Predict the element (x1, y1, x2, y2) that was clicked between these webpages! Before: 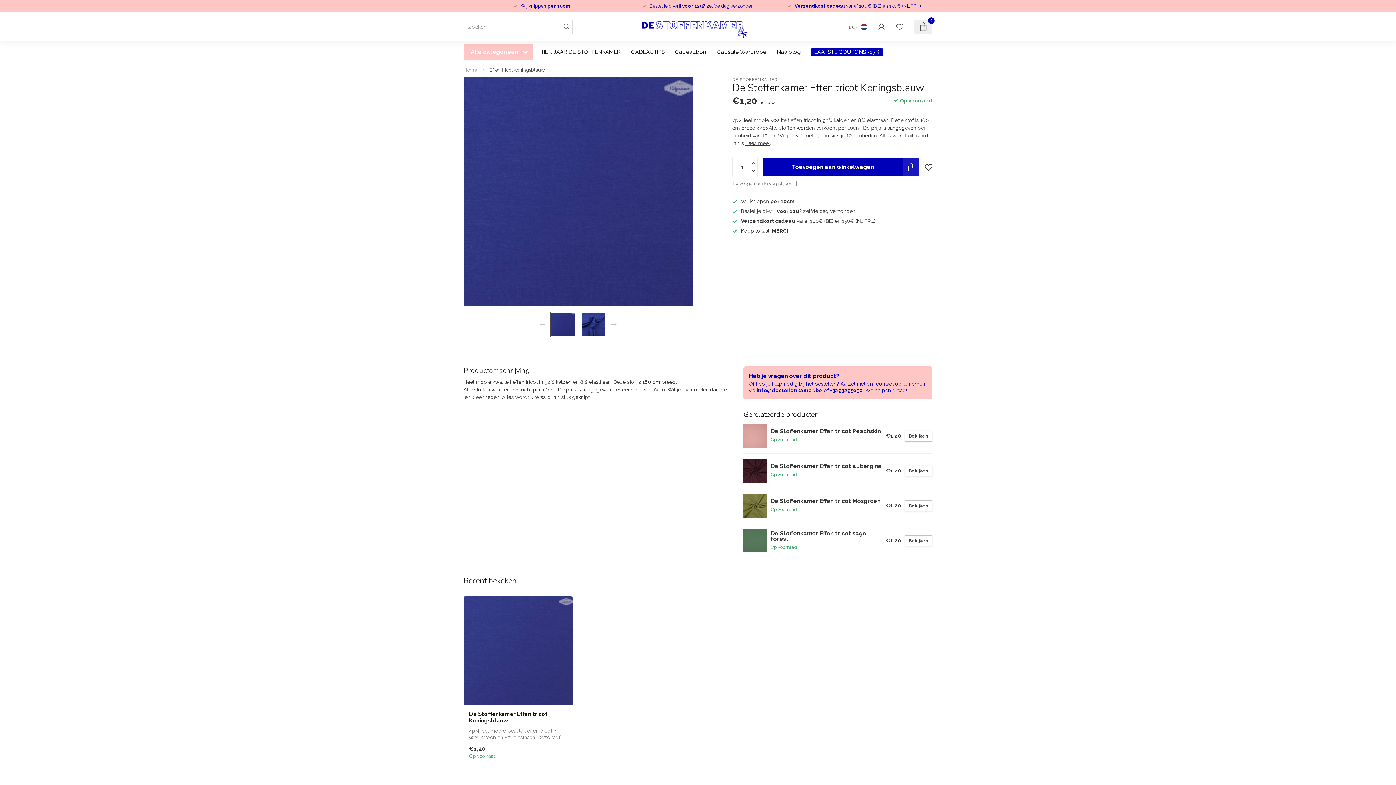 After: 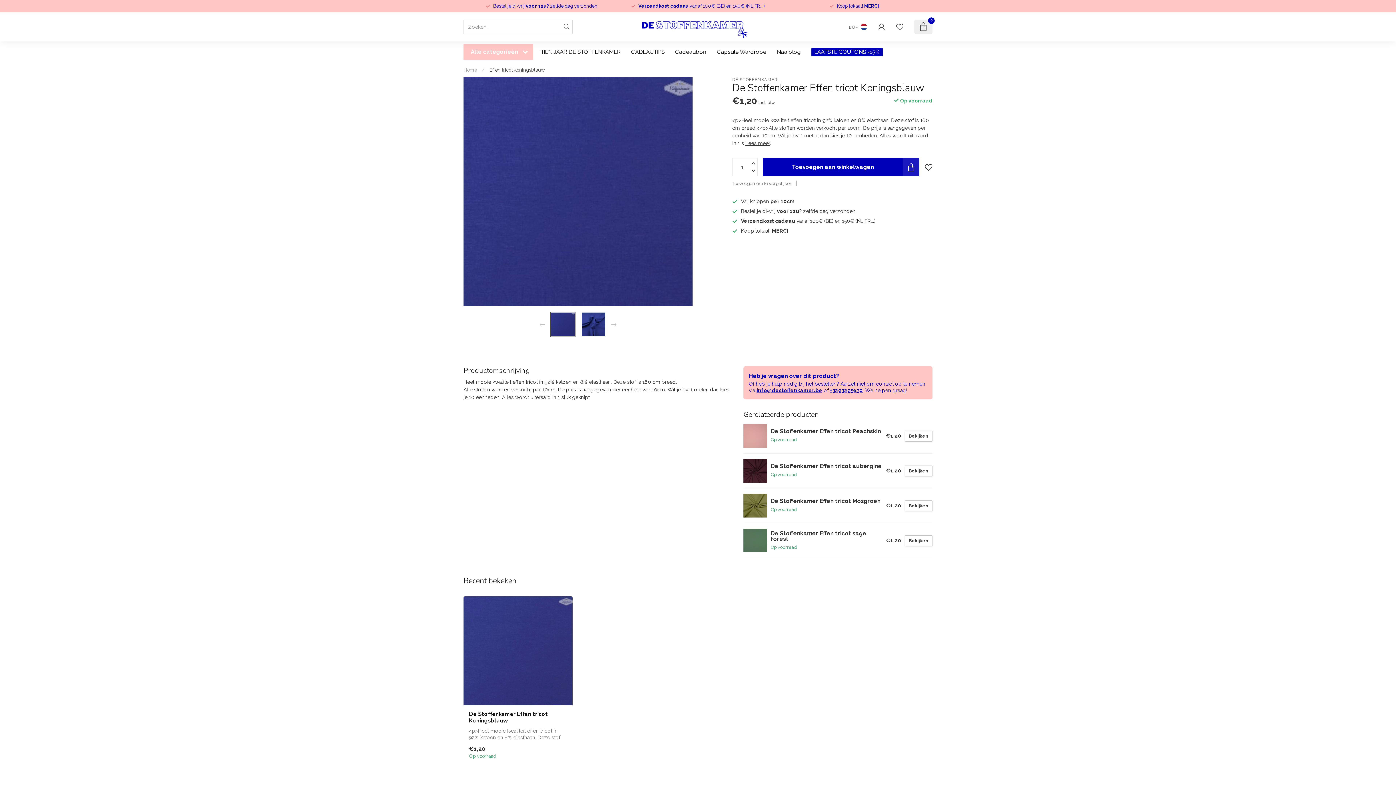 Action: bbox: (830, 387, 862, 393) label: +3293295e30